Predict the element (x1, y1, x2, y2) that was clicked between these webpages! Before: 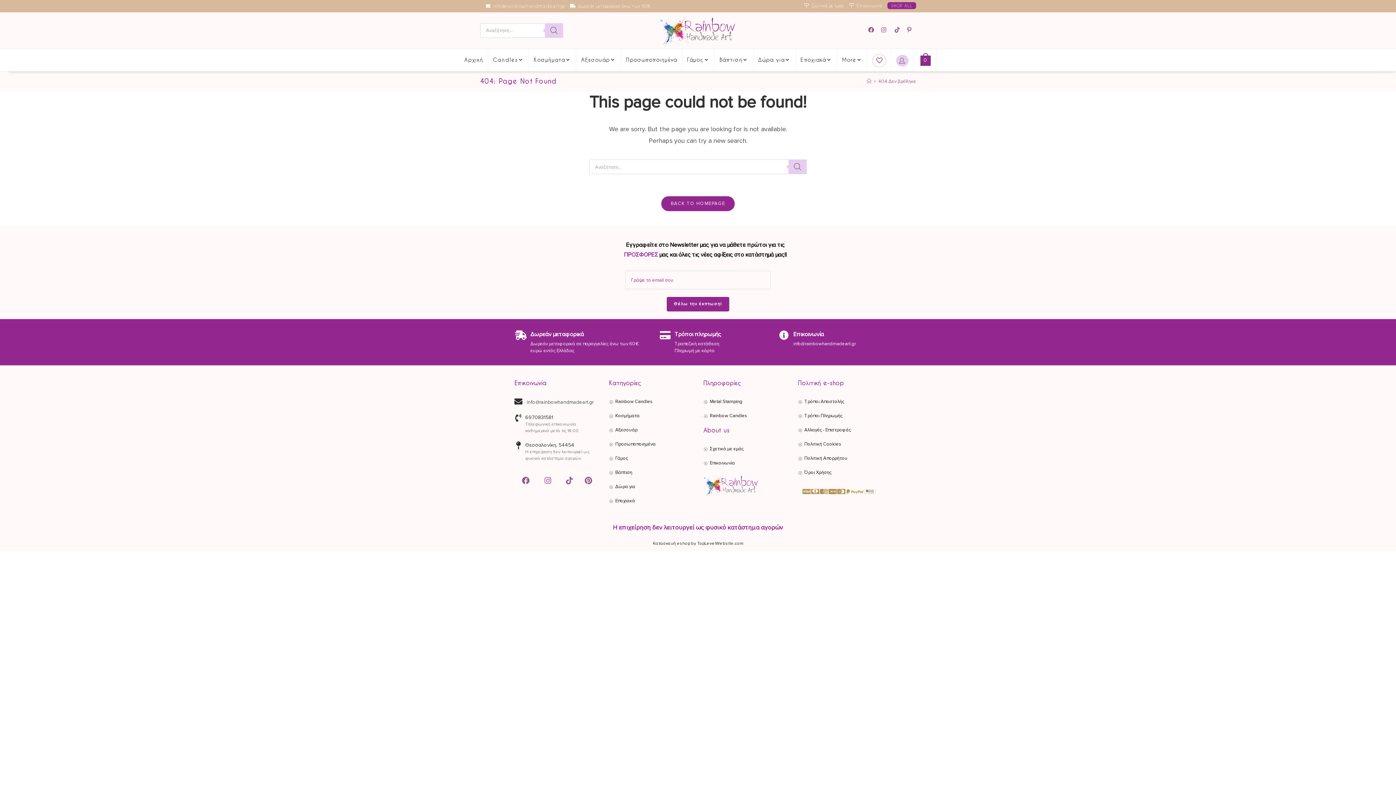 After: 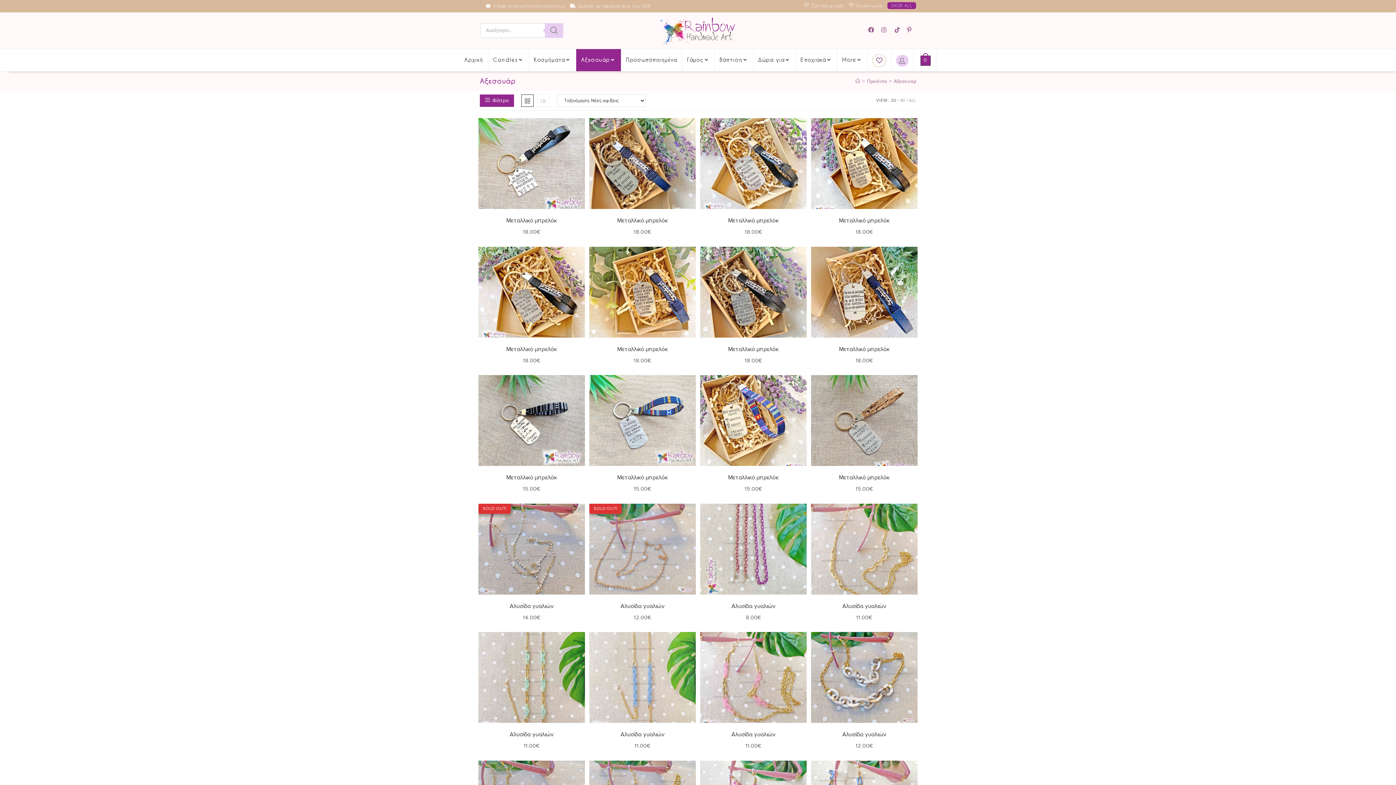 Action: bbox: (609, 426, 692, 434) label: Αξεσουάρ